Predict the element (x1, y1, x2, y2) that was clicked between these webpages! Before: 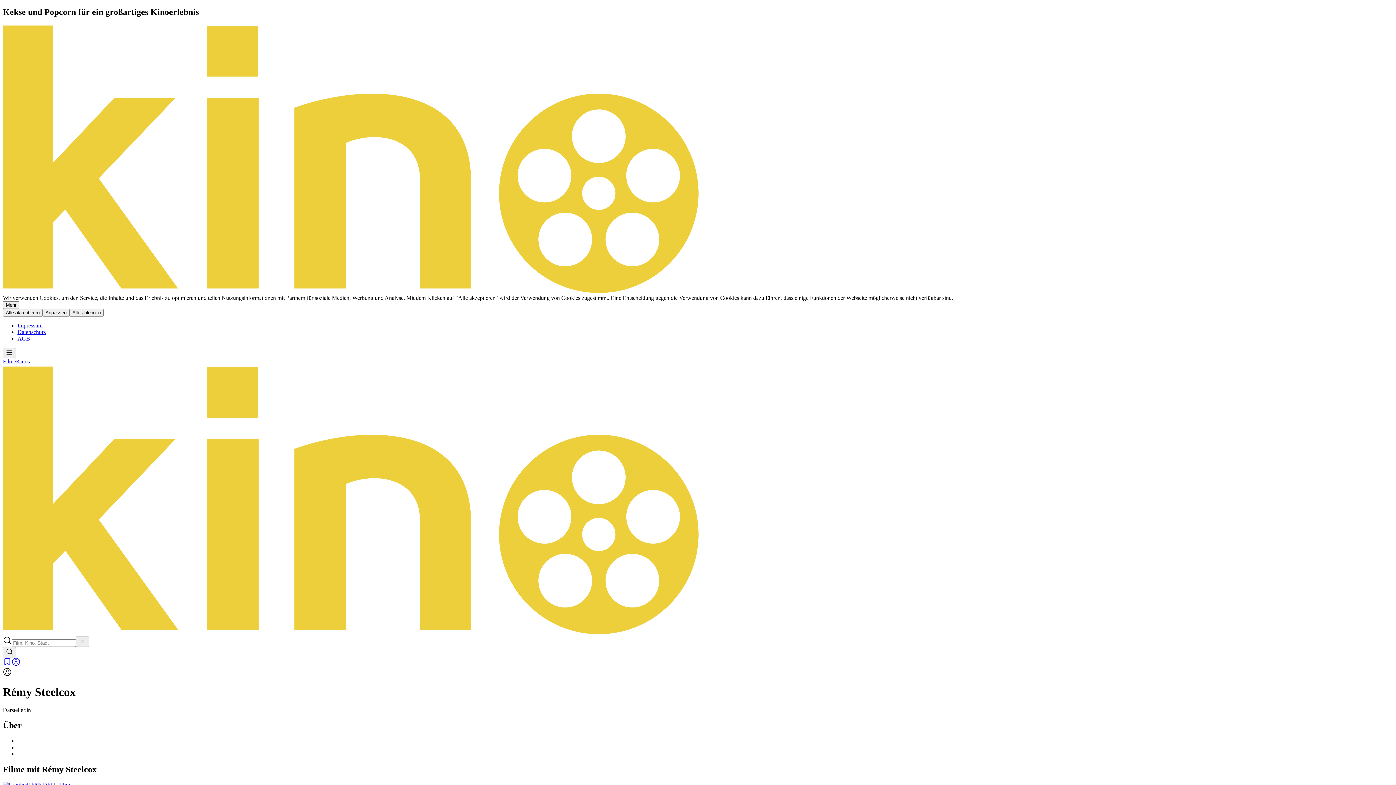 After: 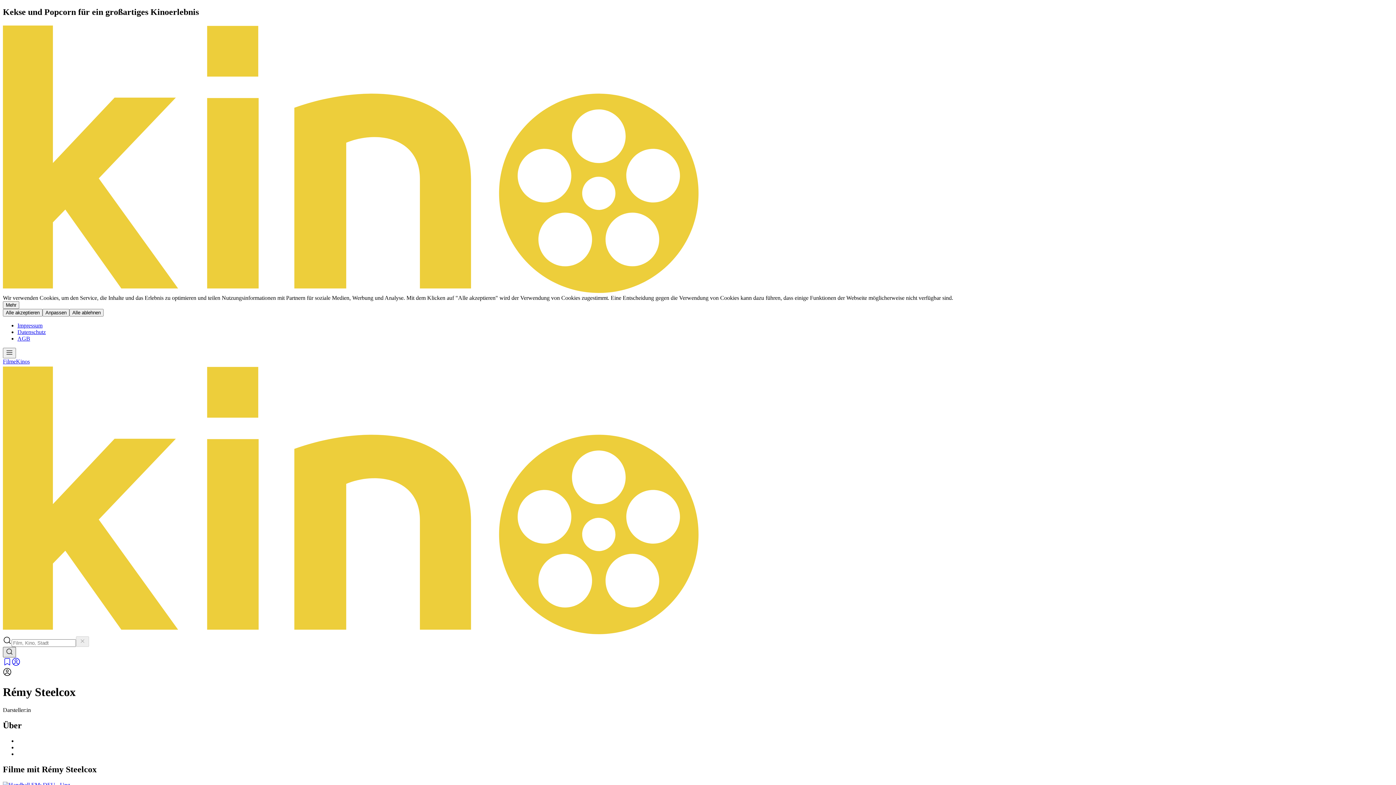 Action: bbox: (2, 647, 16, 657)